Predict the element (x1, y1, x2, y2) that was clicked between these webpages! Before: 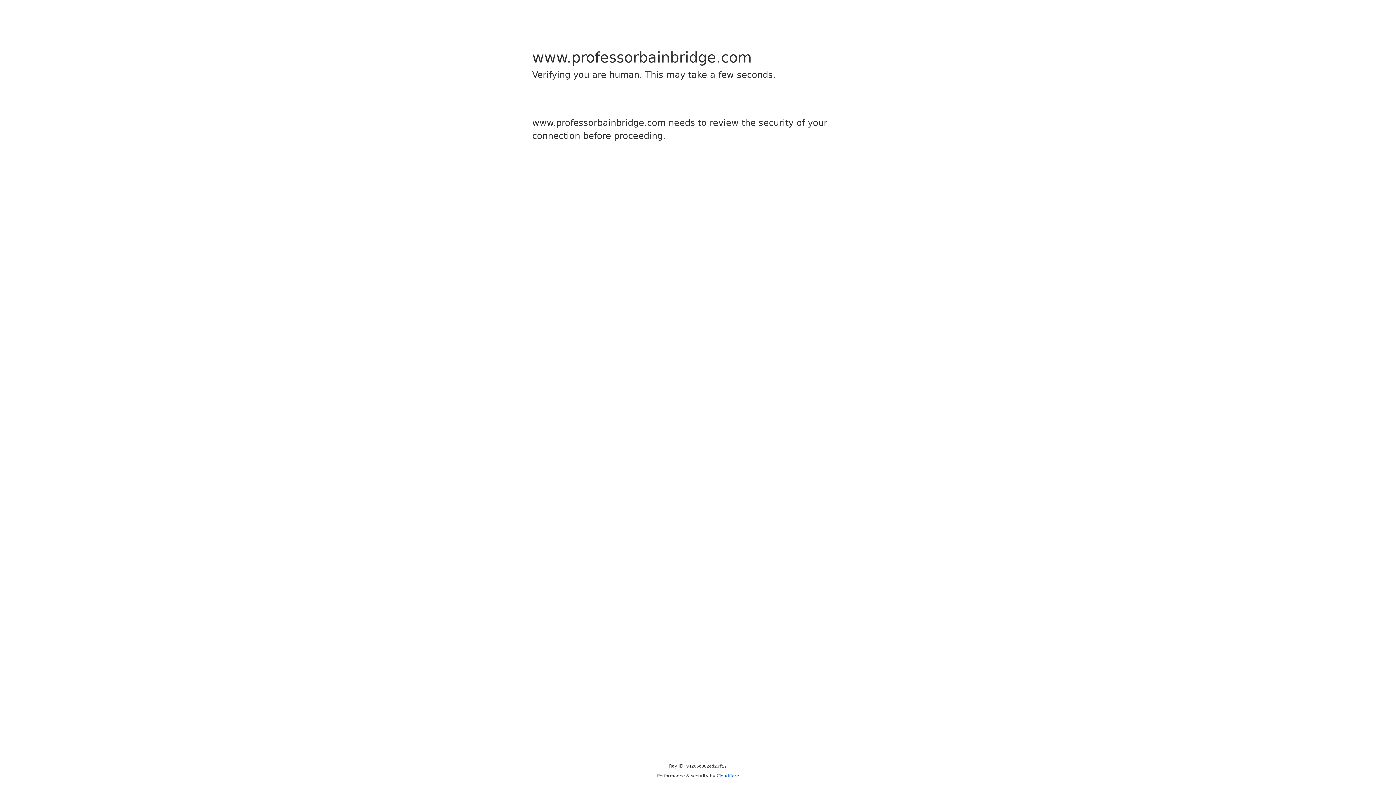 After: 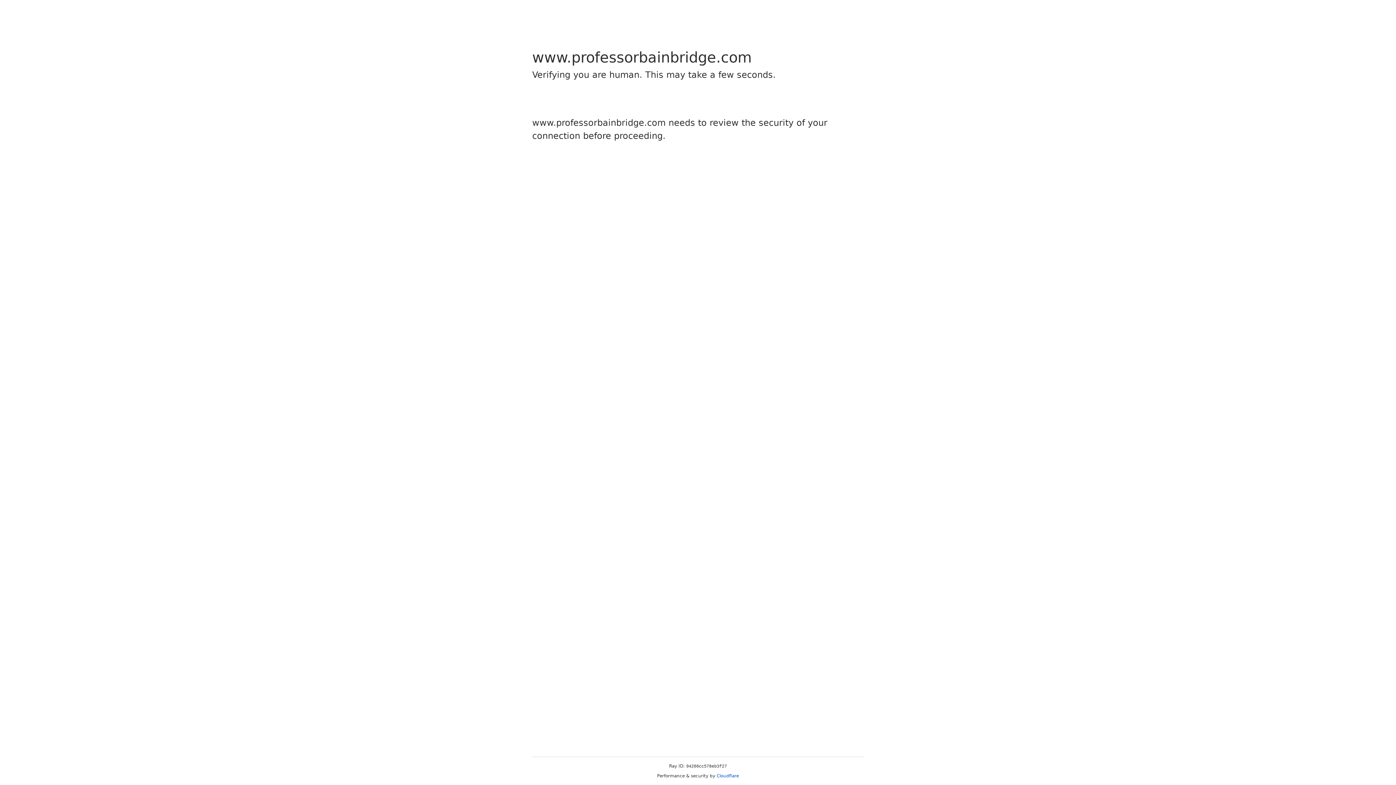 Action: bbox: (716, 773, 739, 778) label: Cloudflare